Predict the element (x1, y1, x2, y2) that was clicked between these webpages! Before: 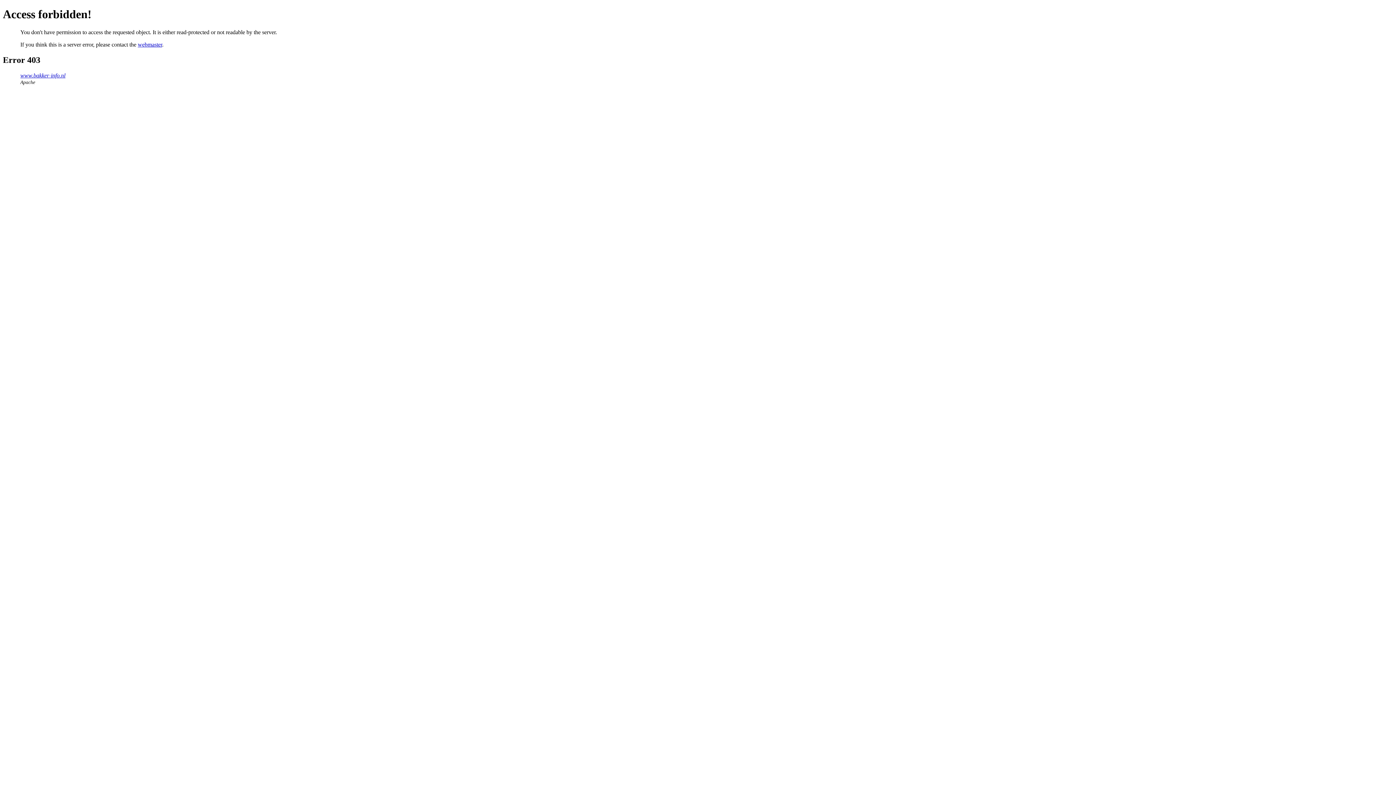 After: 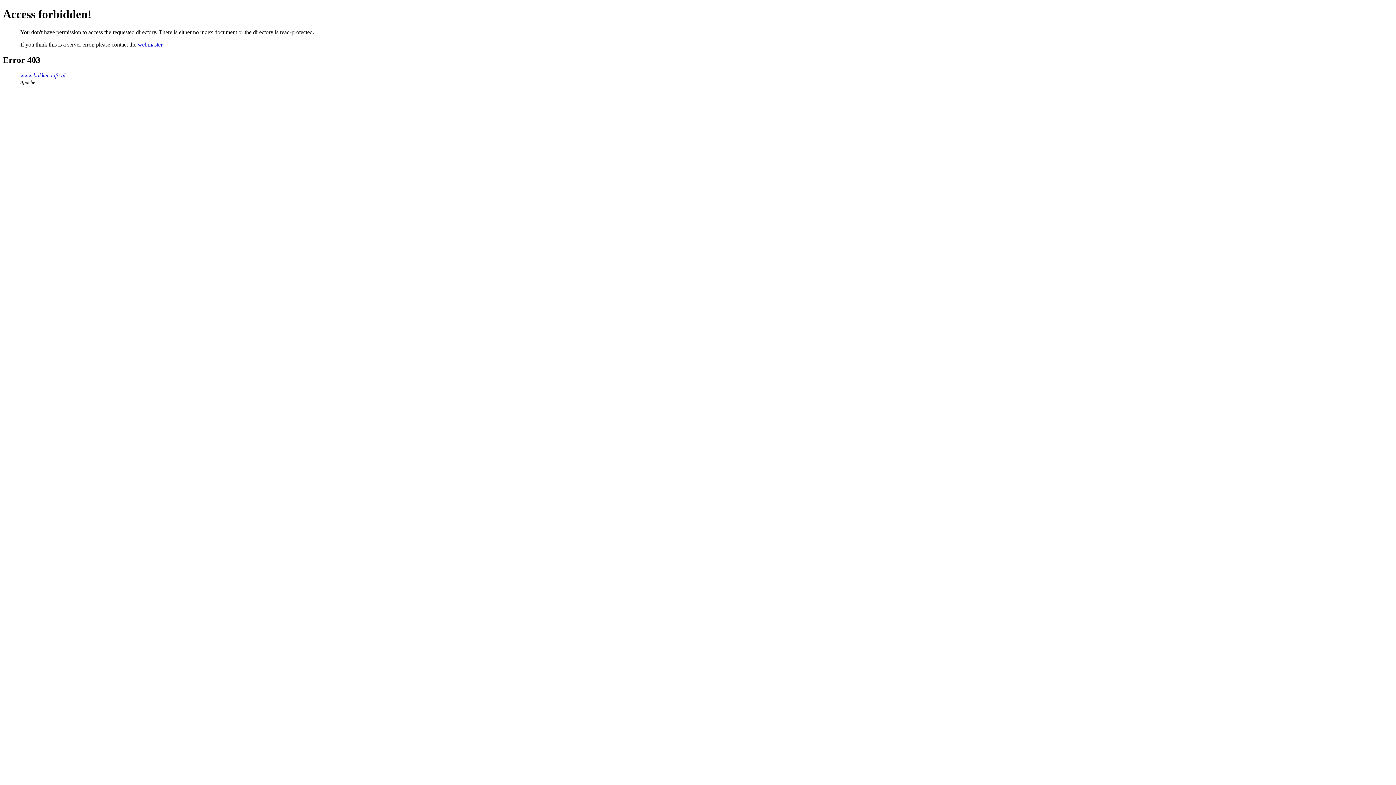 Action: bbox: (20, 72, 65, 78) label: www.bakker-info.nl